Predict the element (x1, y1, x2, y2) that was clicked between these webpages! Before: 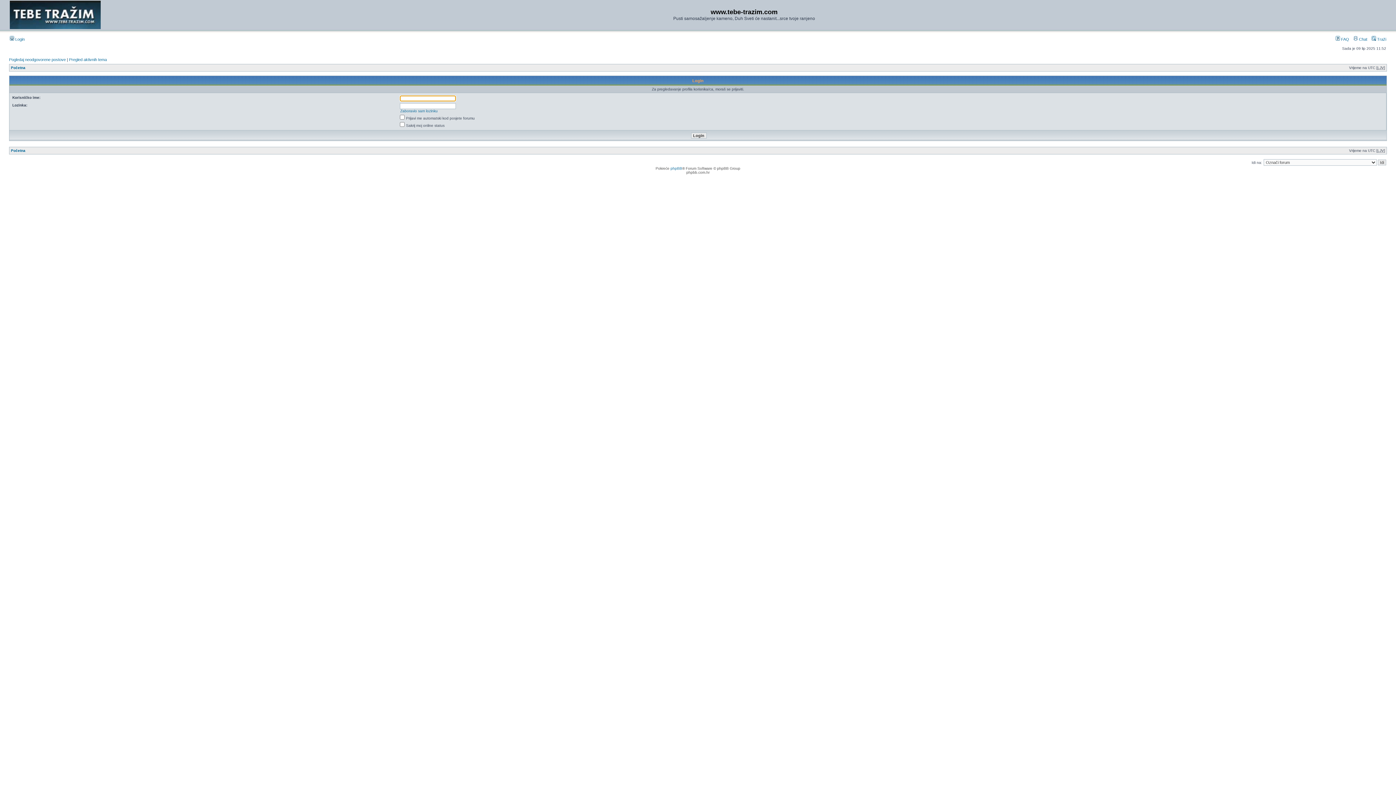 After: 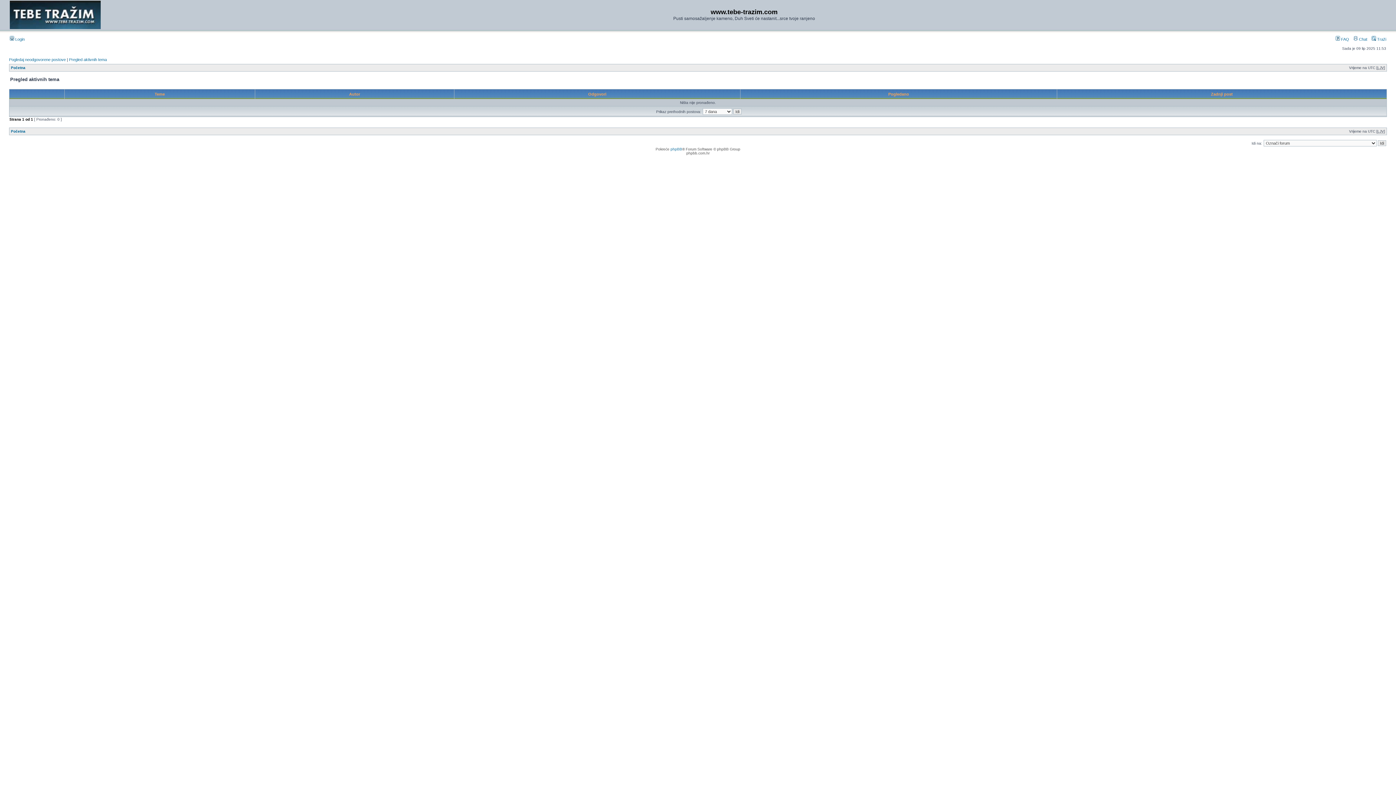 Action: bbox: (69, 57, 106, 61) label: Pregled aktivnih tema